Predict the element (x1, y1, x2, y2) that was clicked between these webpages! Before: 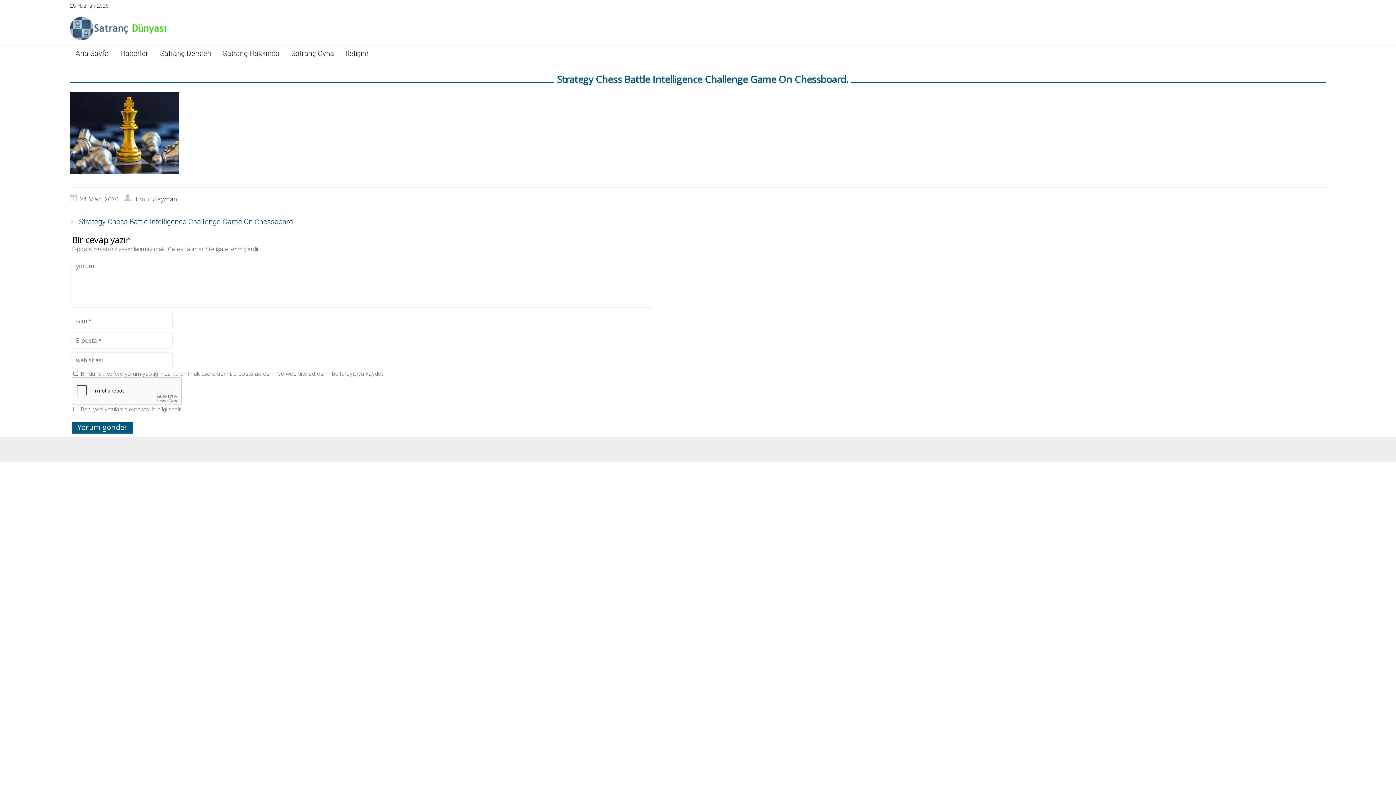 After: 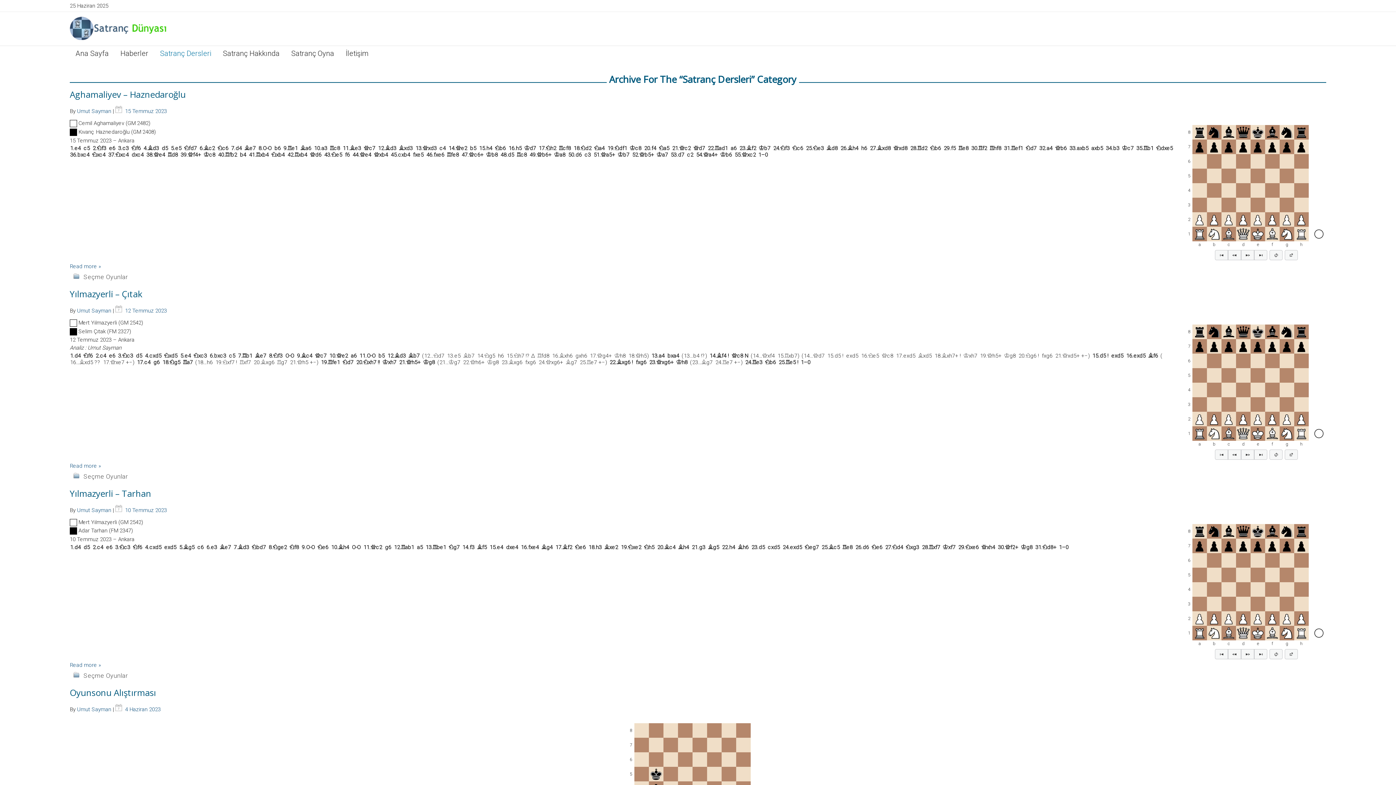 Action: label: Satranç Dersleri bbox: (154, 46, 217, 62)